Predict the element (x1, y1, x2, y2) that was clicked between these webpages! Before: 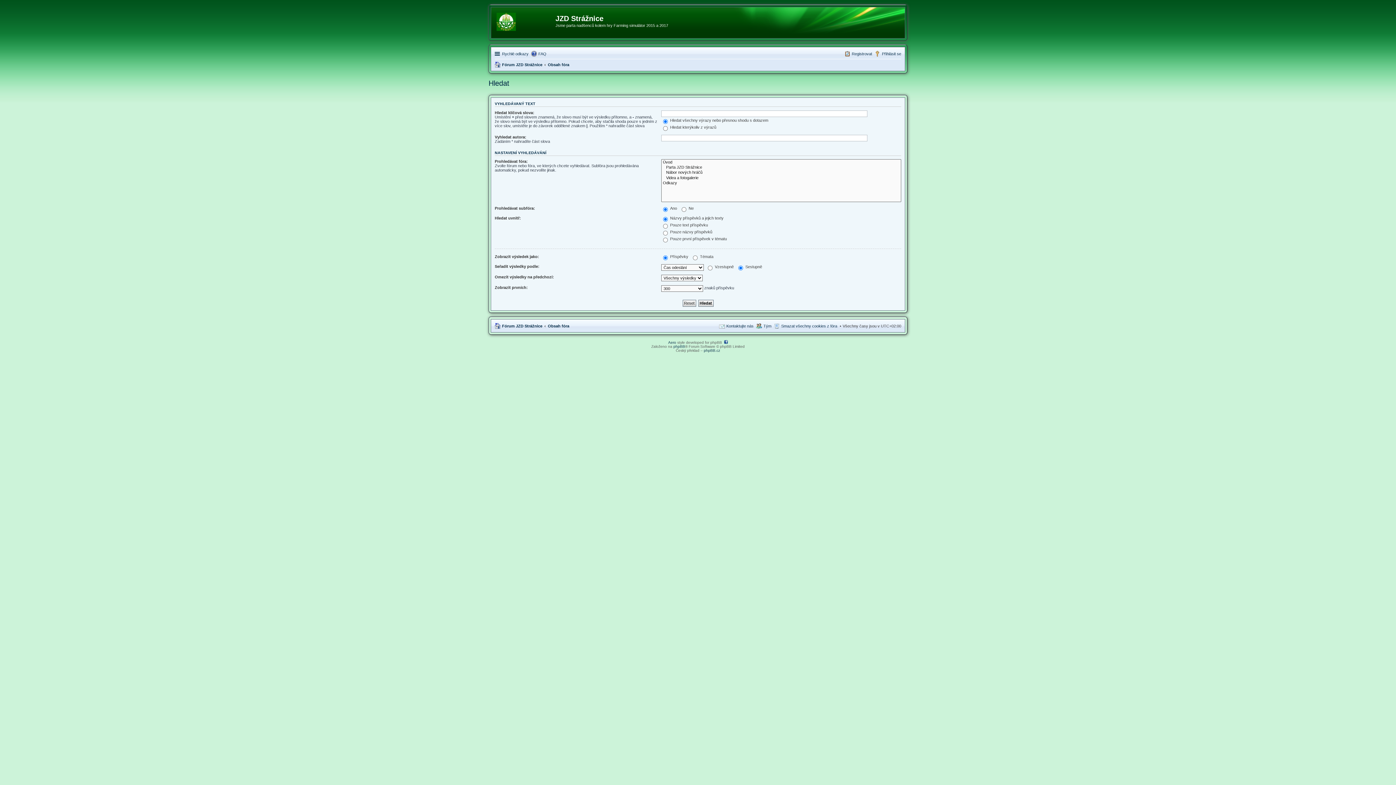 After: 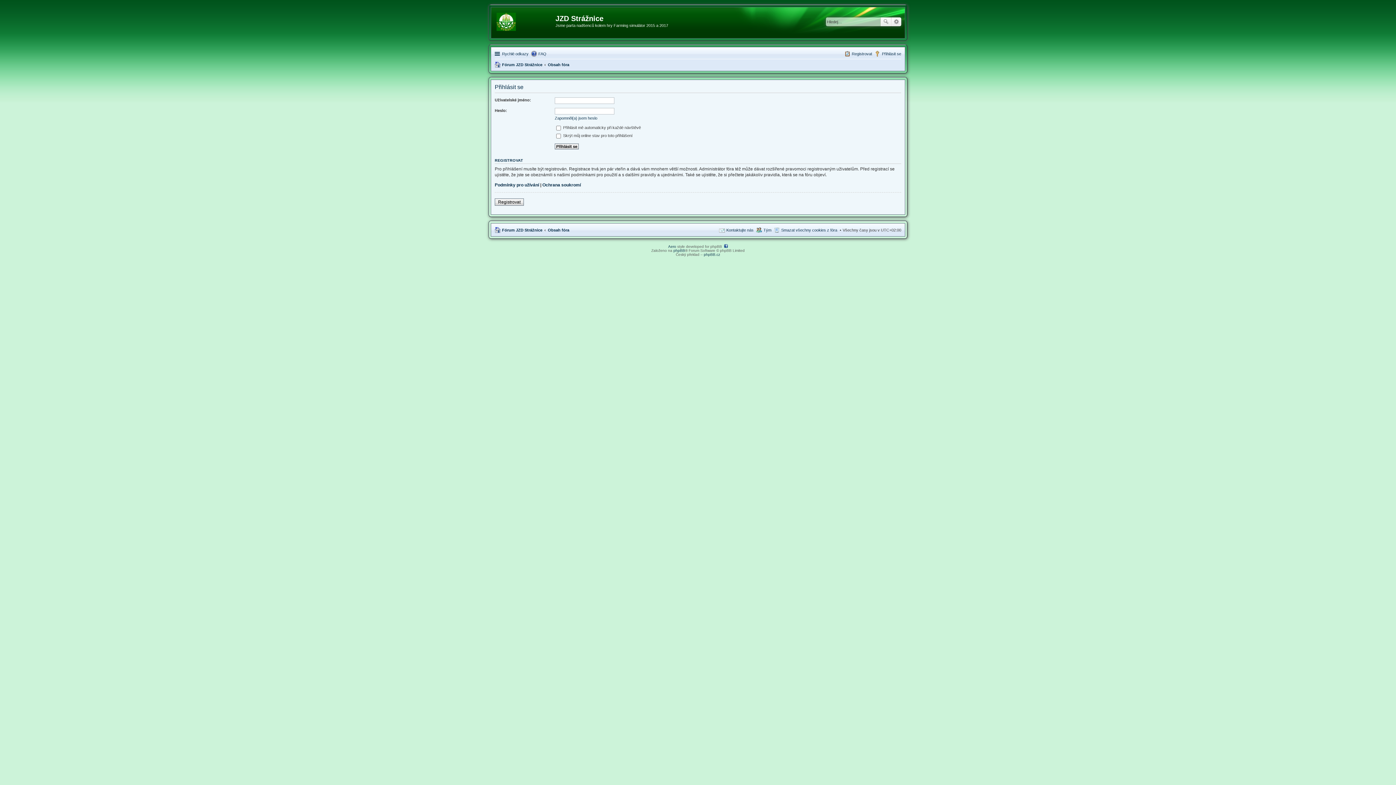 Action: label: Přihlásit se bbox: (874, 49, 901, 58)